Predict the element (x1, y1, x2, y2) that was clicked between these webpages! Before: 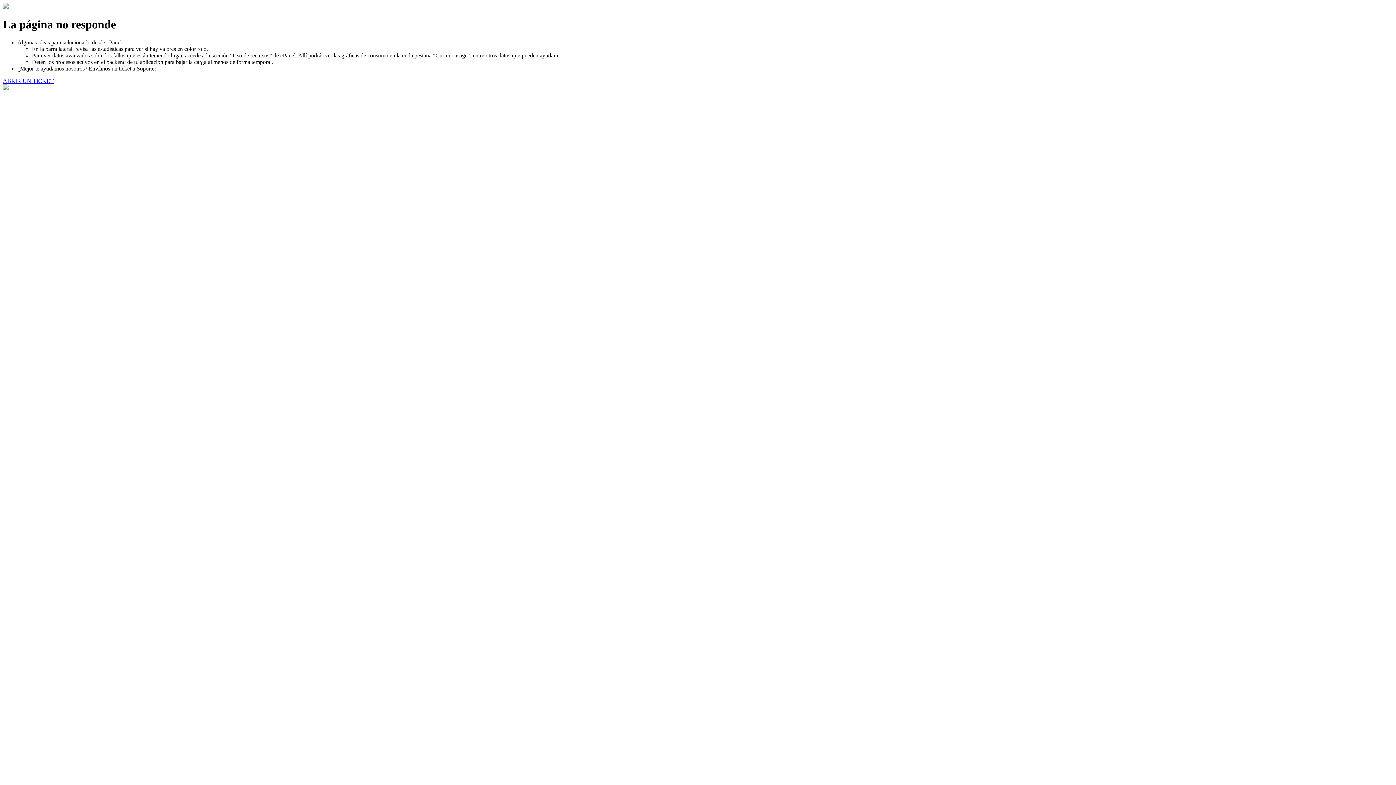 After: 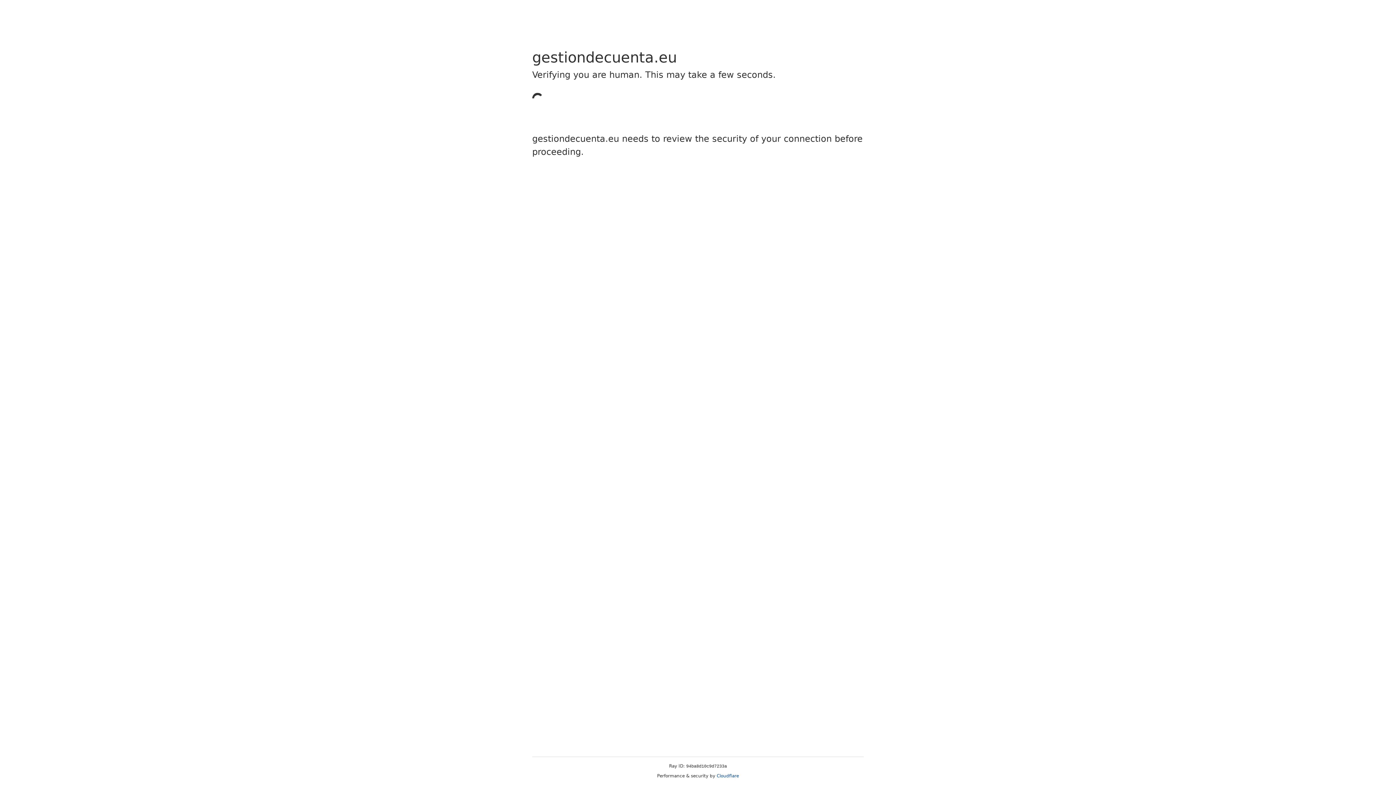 Action: bbox: (2, 77, 53, 83) label: ABRIR UN TICKET